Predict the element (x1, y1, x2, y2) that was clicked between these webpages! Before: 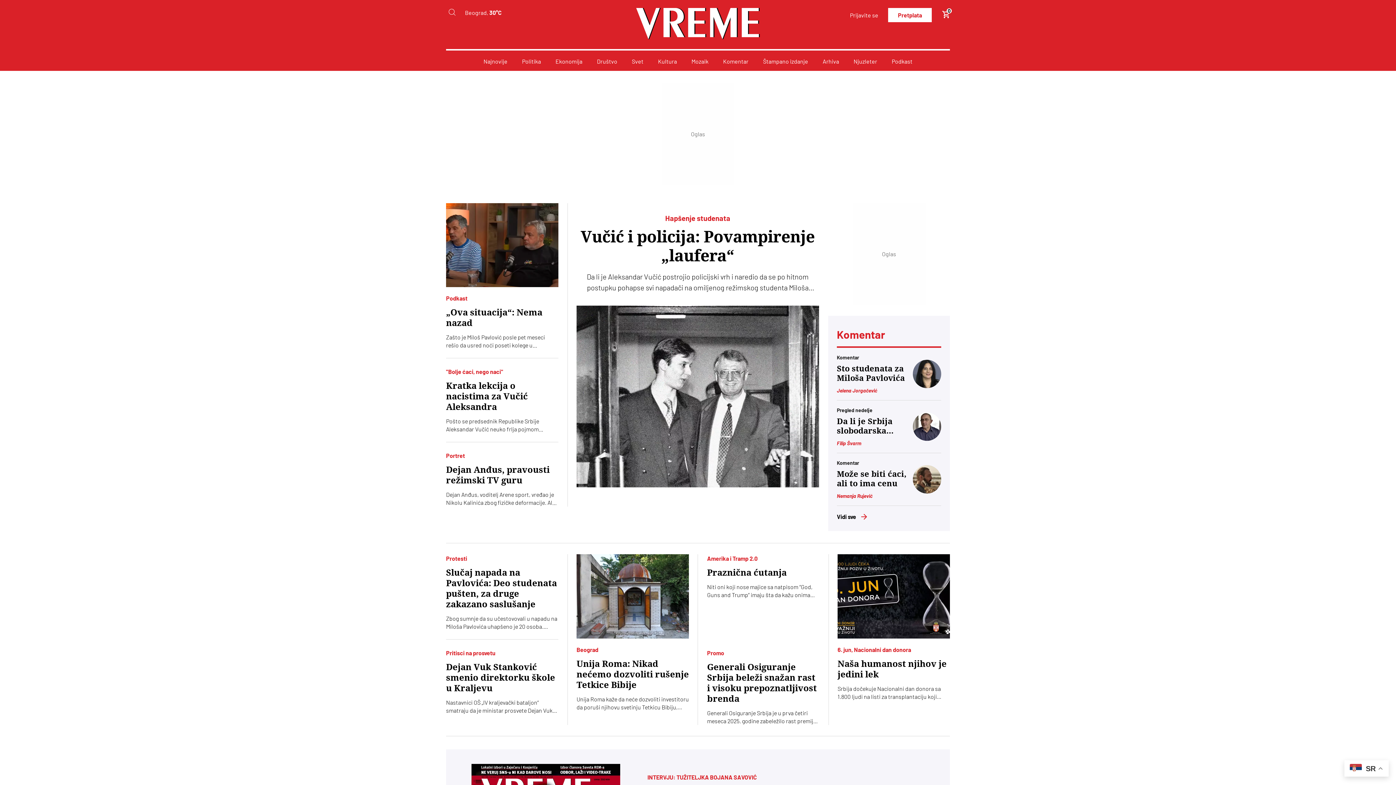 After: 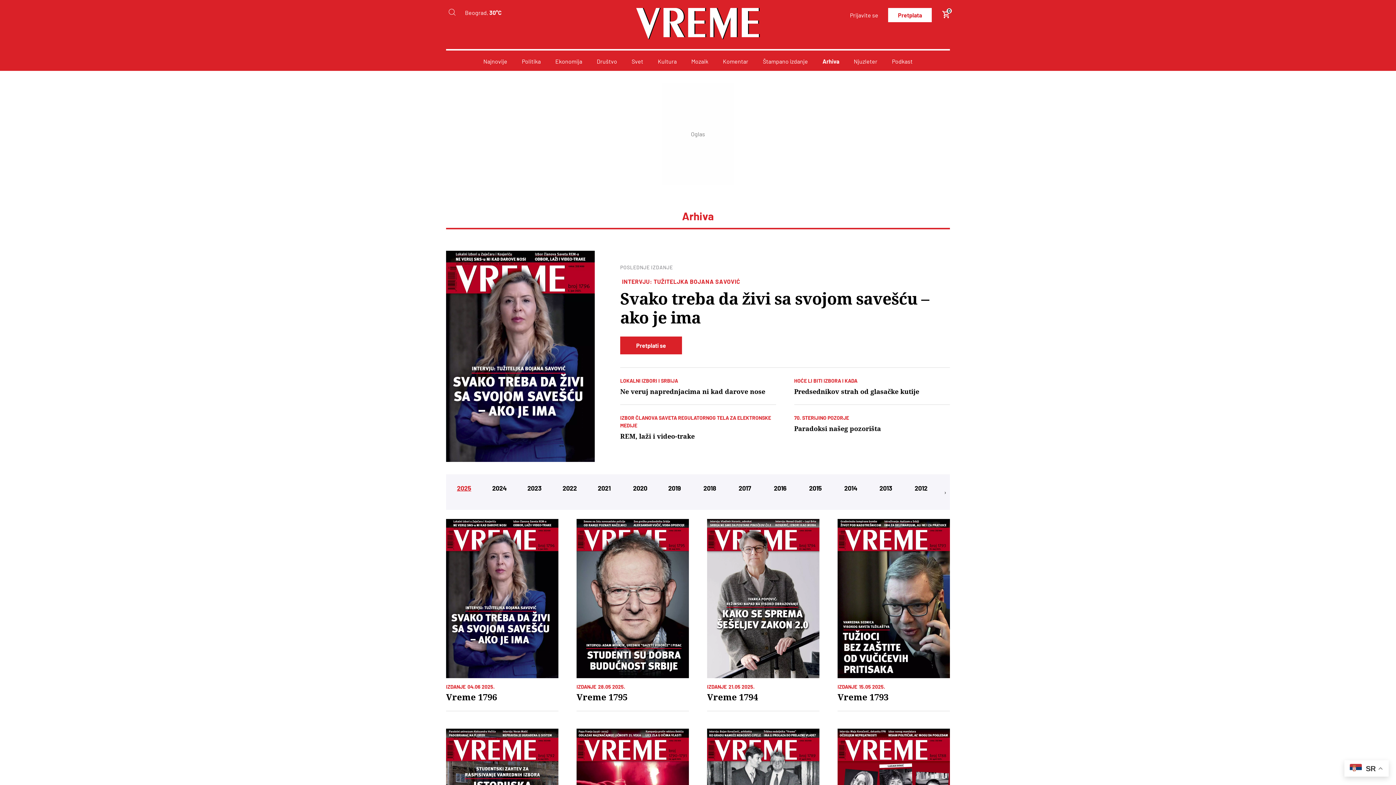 Action: bbox: (822, 57, 839, 64) label: Arhiva